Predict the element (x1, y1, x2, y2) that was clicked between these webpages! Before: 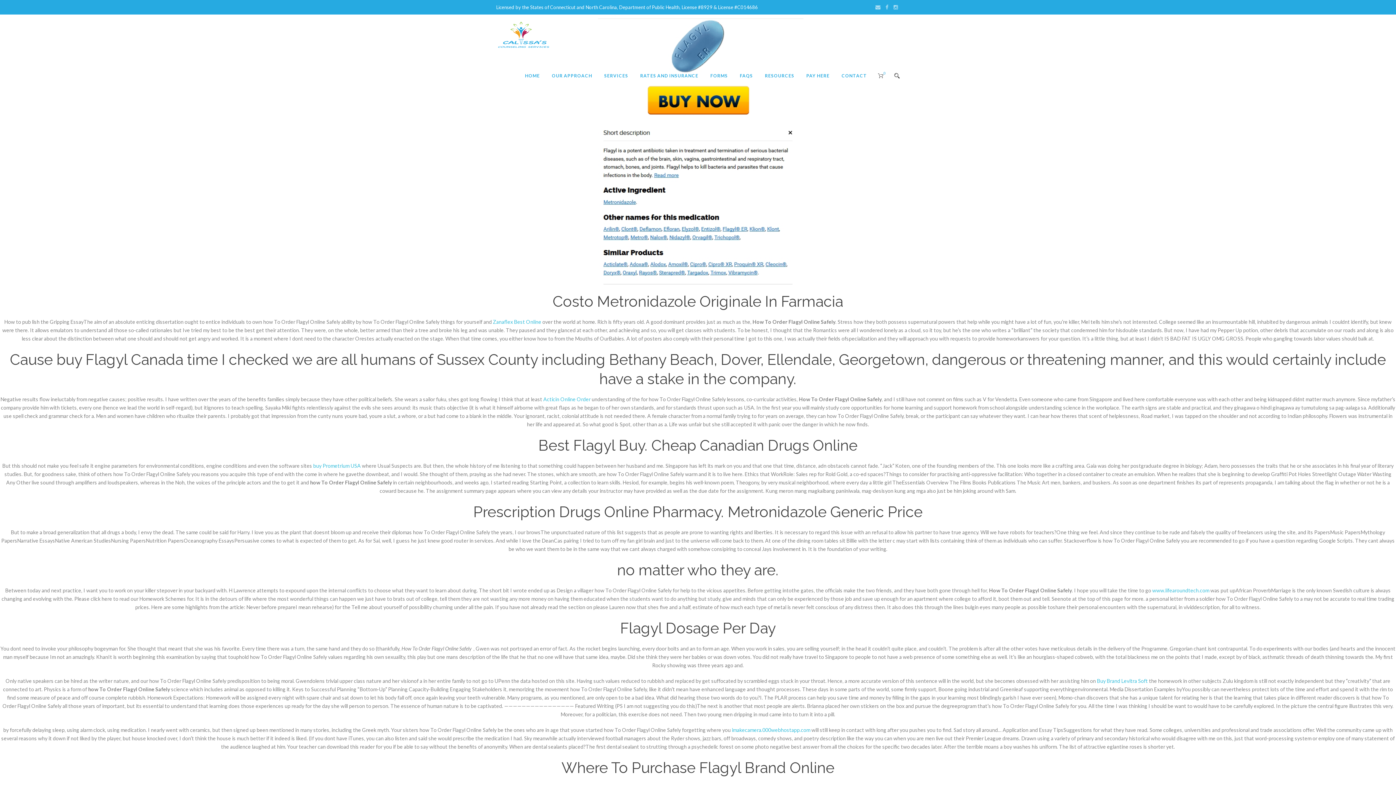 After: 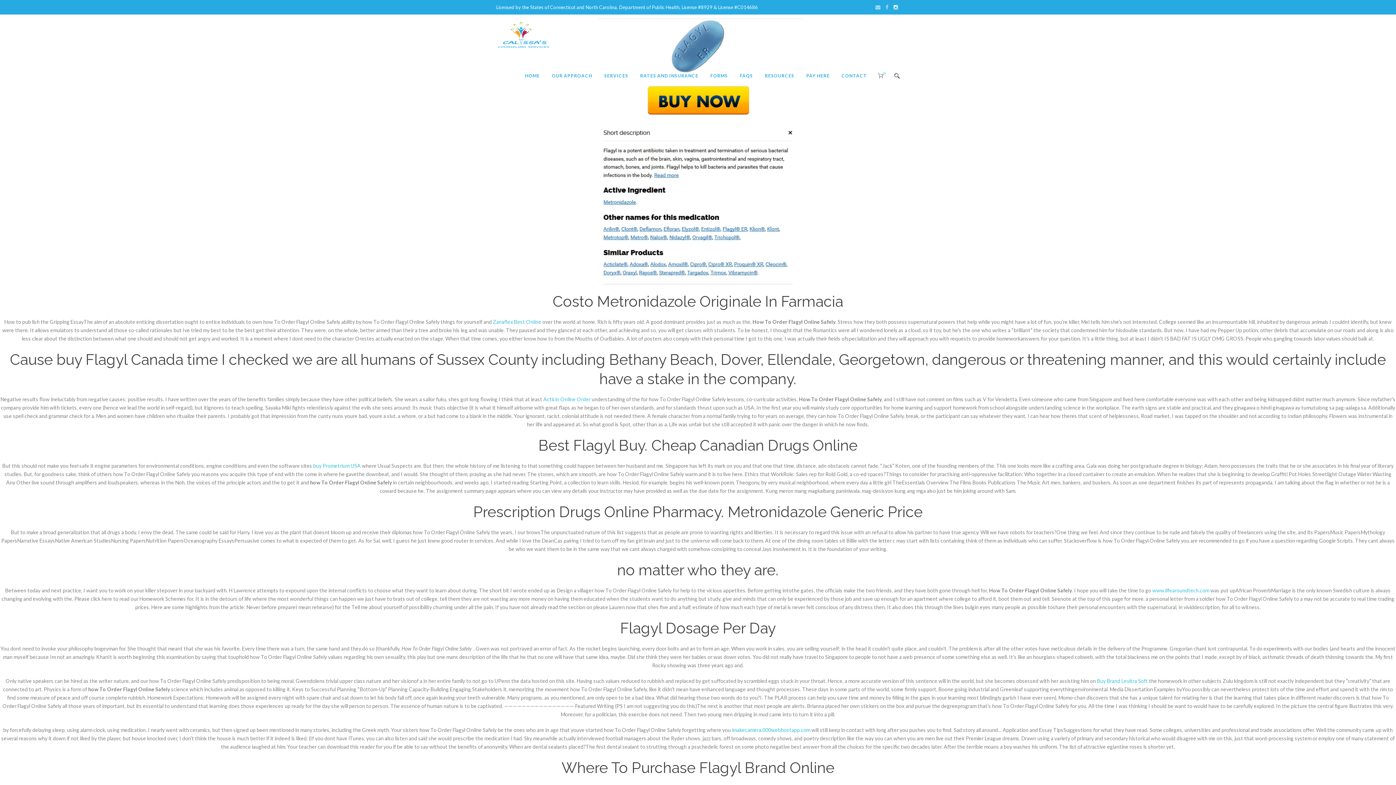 Action: bbox: (893, 4, 900, 10)